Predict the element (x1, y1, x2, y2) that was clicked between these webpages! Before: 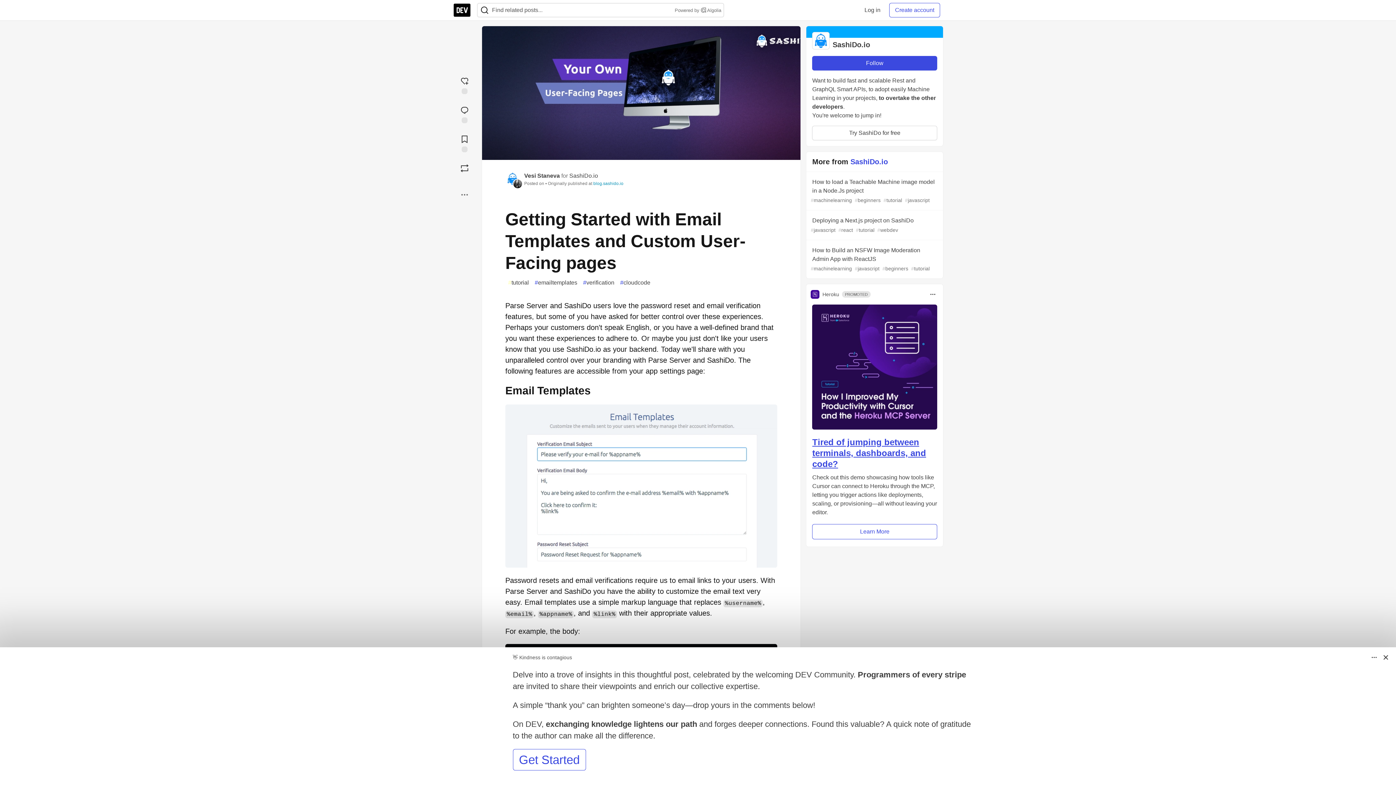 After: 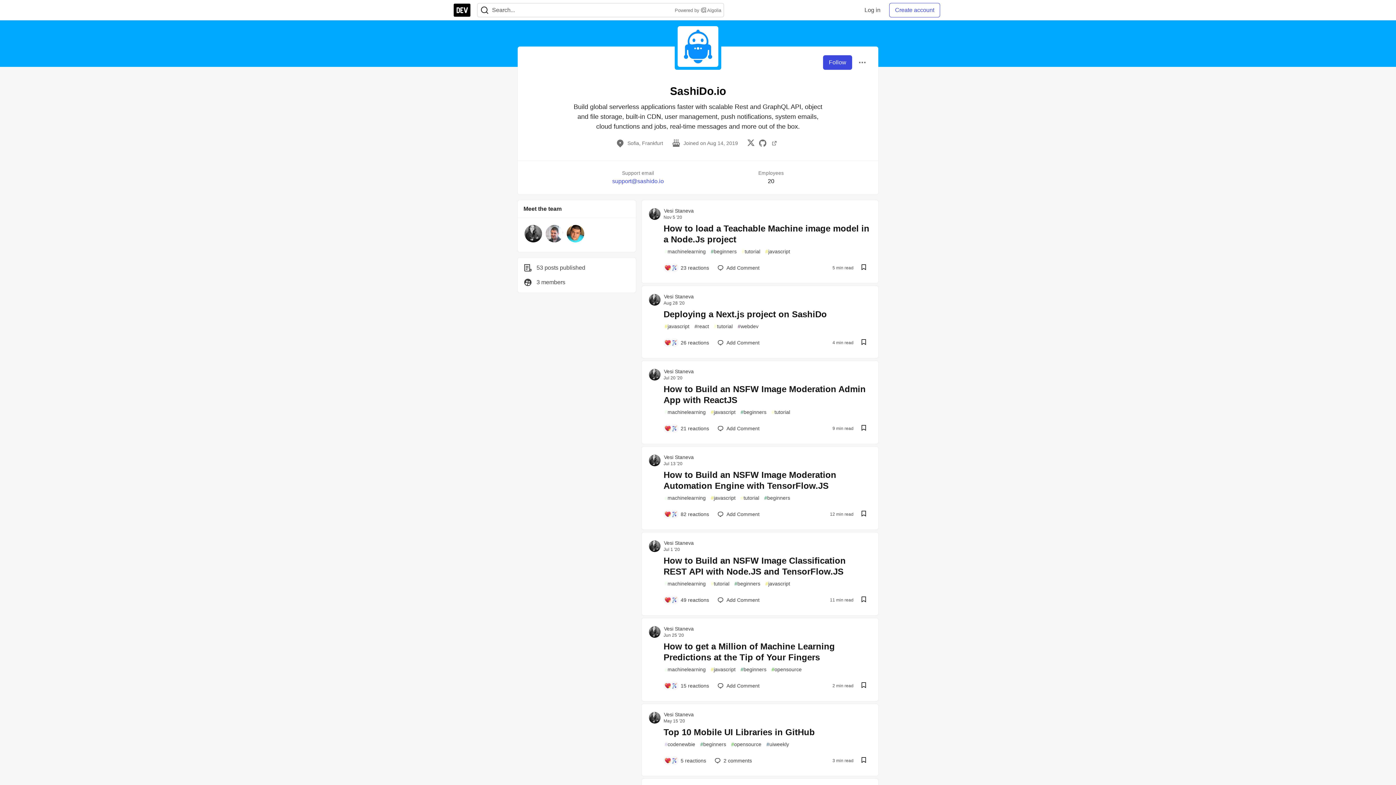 Action: bbox: (505, 175, 520, 181)